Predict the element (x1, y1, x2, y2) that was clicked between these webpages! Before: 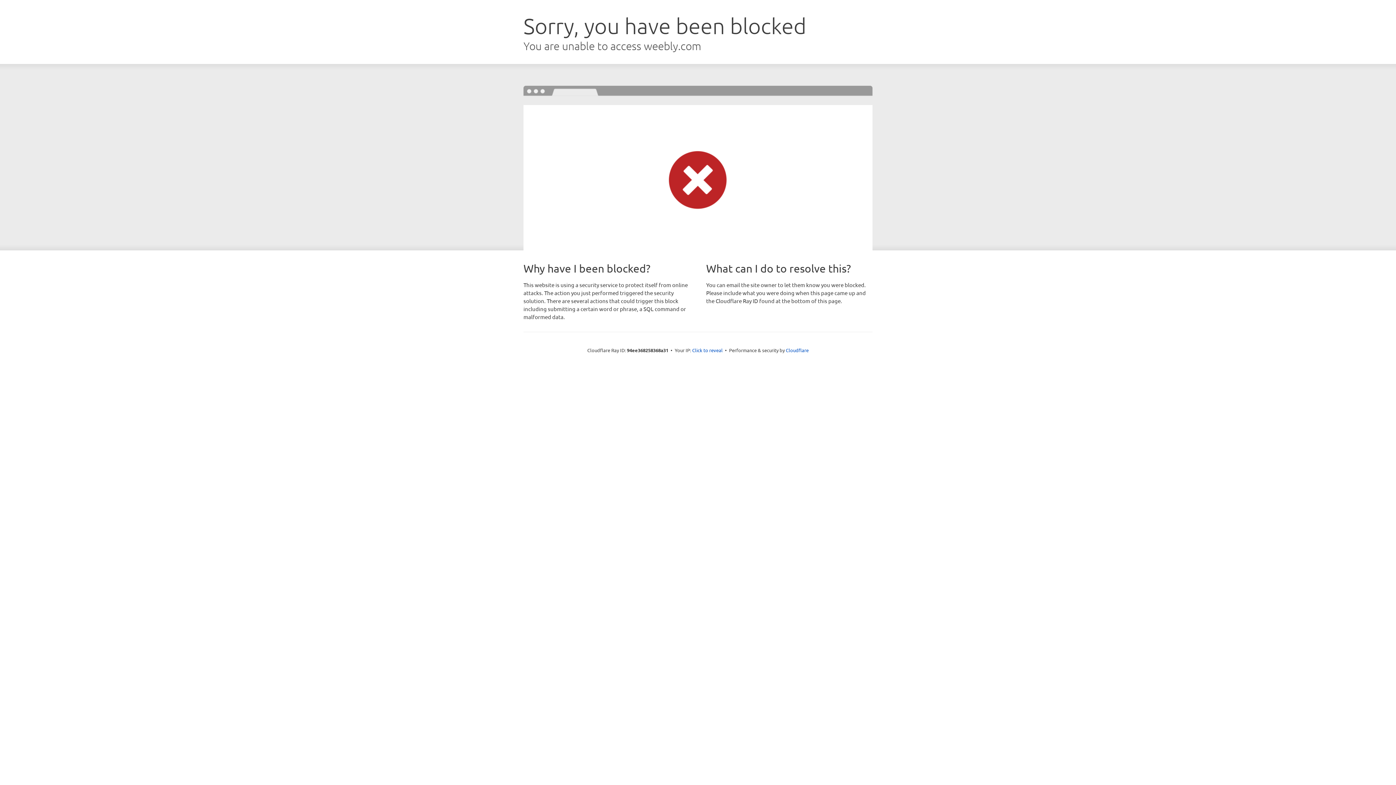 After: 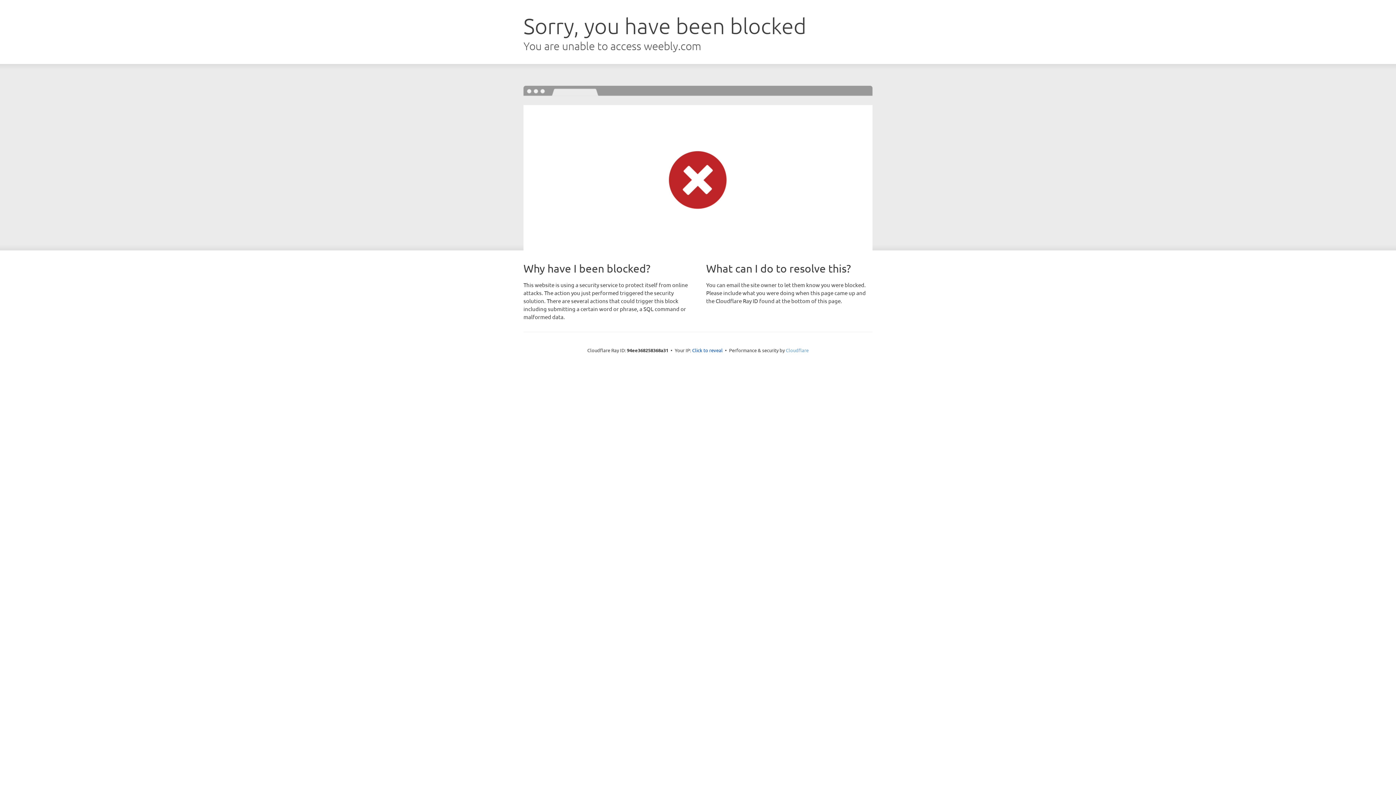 Action: bbox: (786, 347, 808, 353) label: Cloudflare